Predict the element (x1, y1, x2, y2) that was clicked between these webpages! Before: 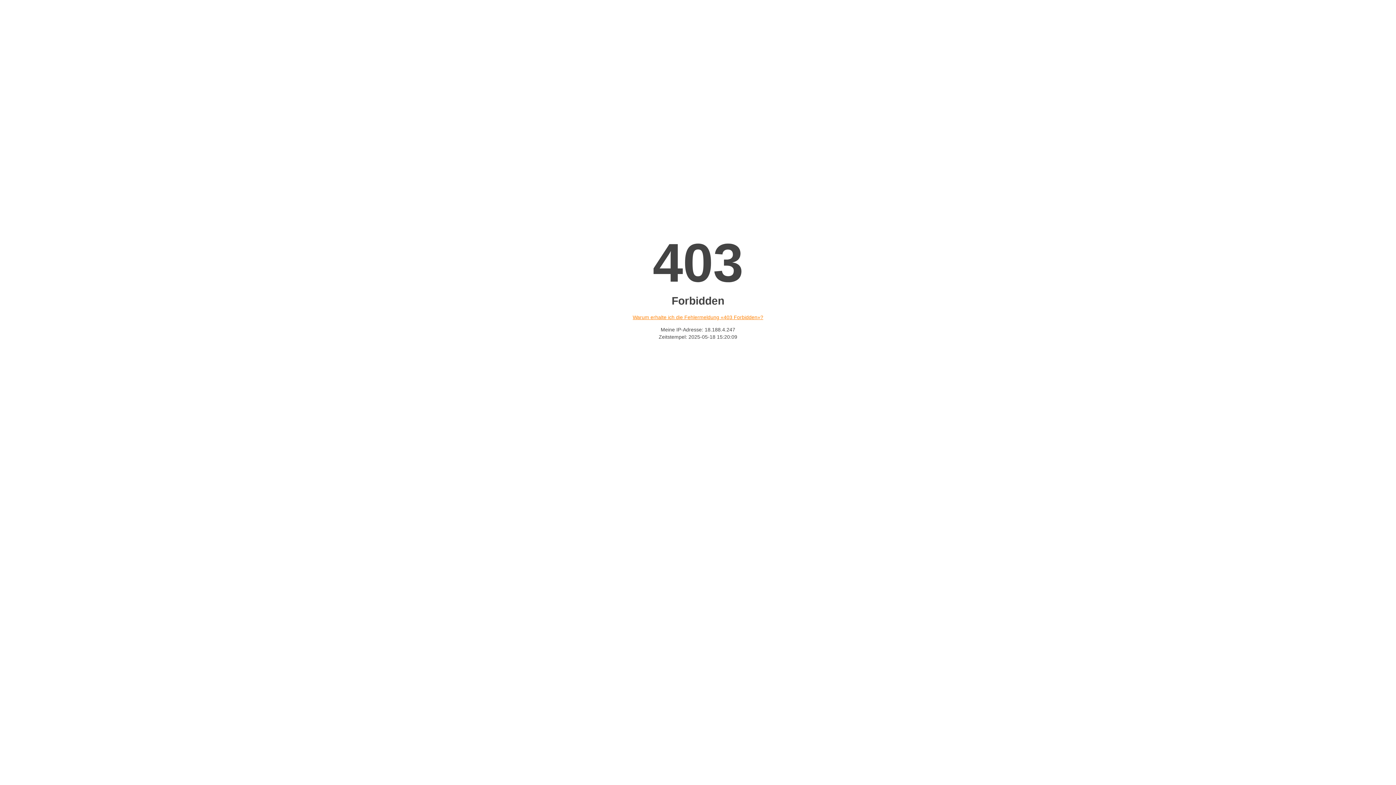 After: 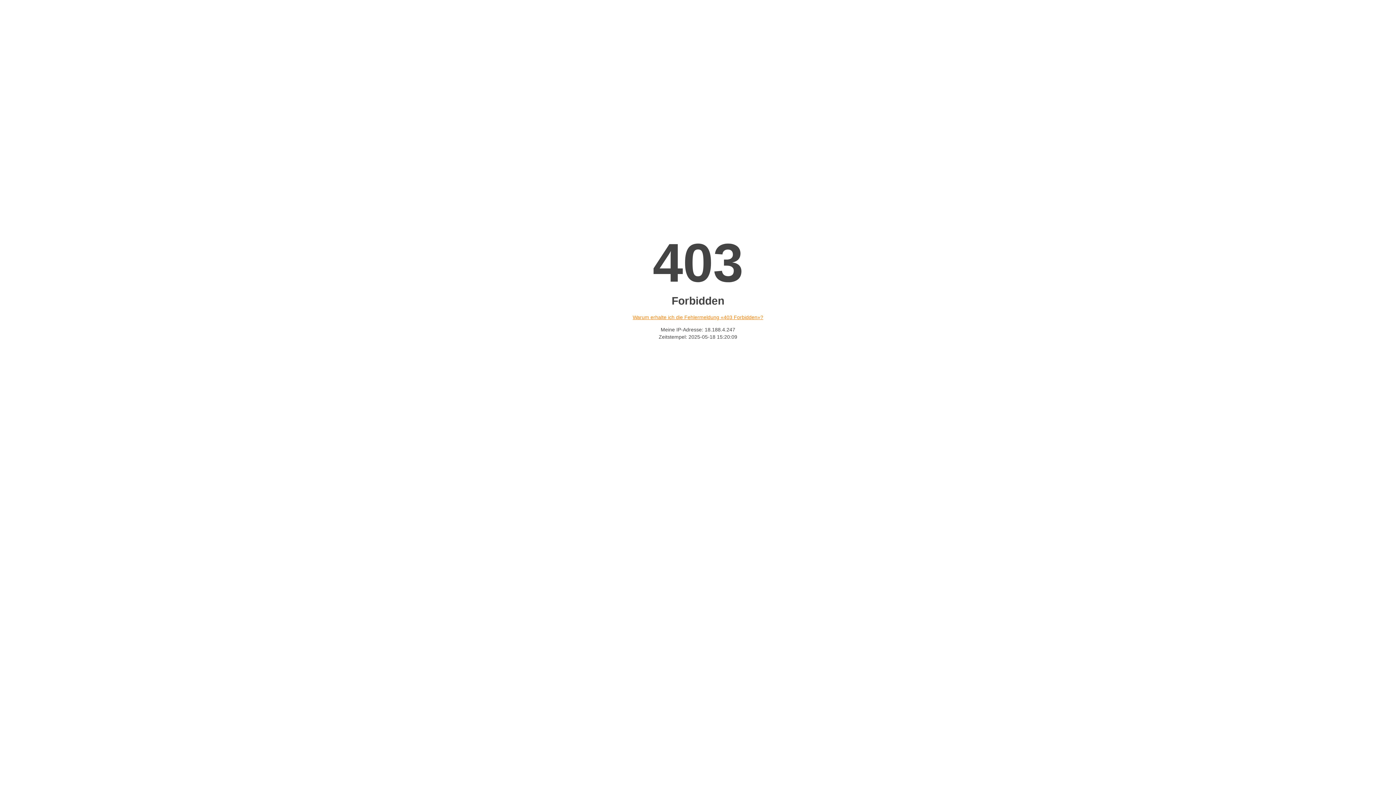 Action: bbox: (632, 314, 763, 320) label: Warum erhalte ich die Fehlermeldung «403 Forbidden»?